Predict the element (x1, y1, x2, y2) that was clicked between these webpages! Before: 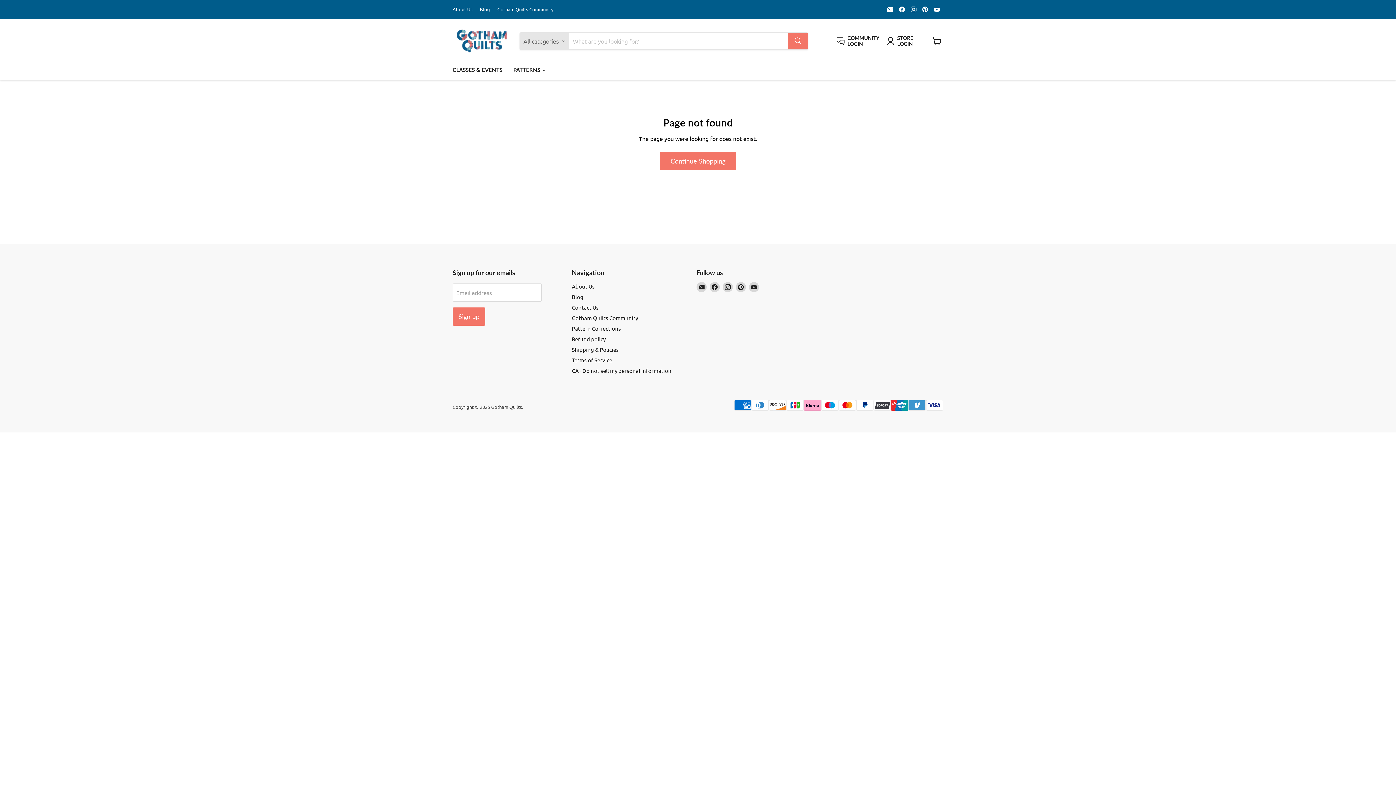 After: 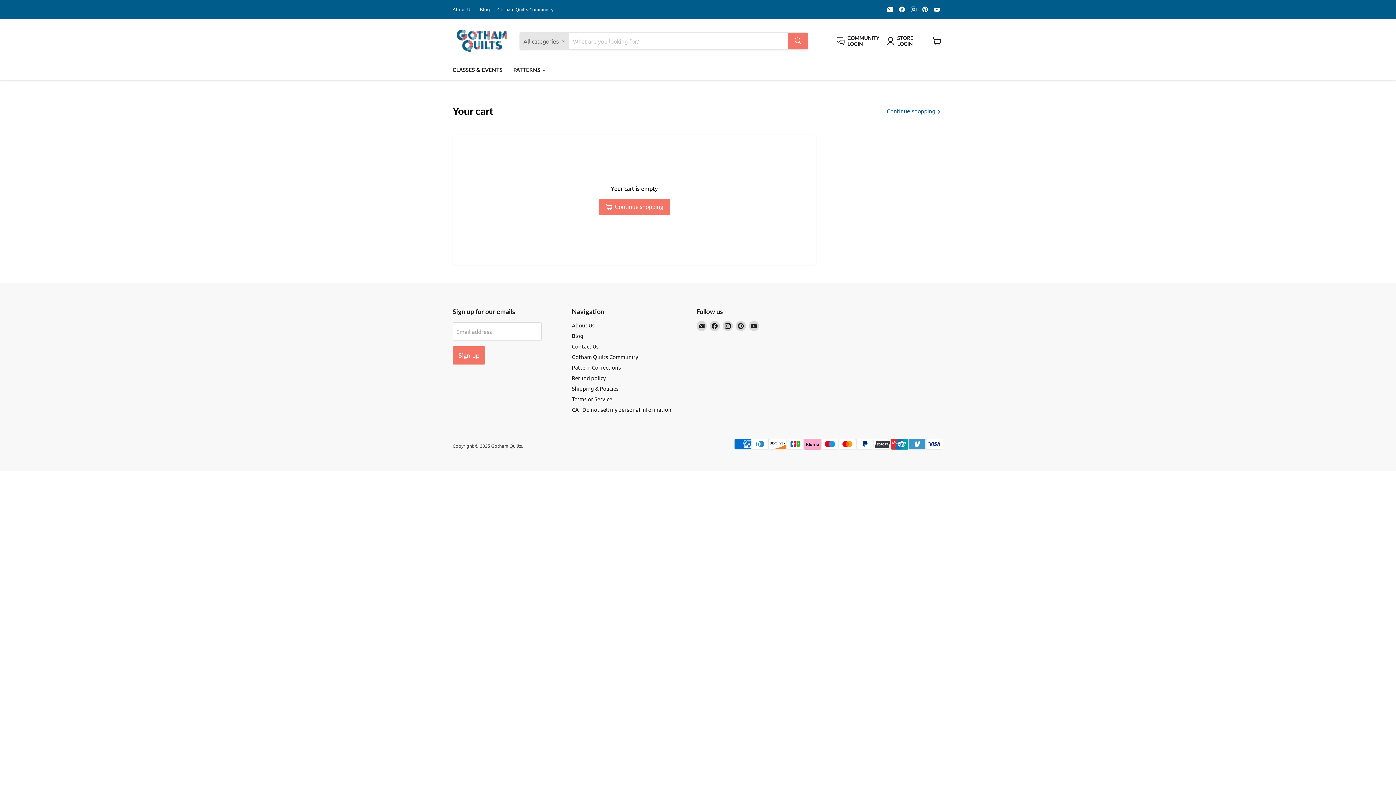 Action: bbox: (929, 33, 945, 49) label: View cart